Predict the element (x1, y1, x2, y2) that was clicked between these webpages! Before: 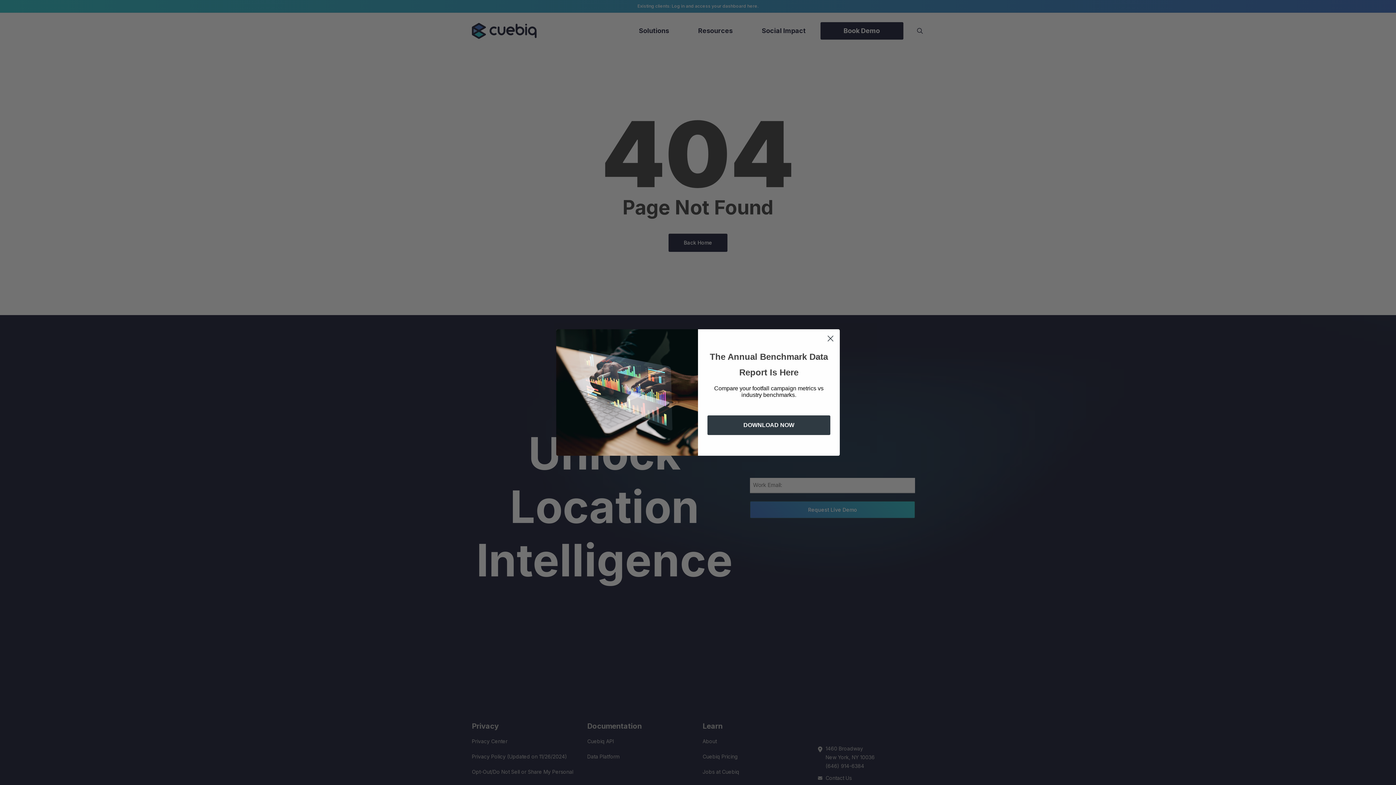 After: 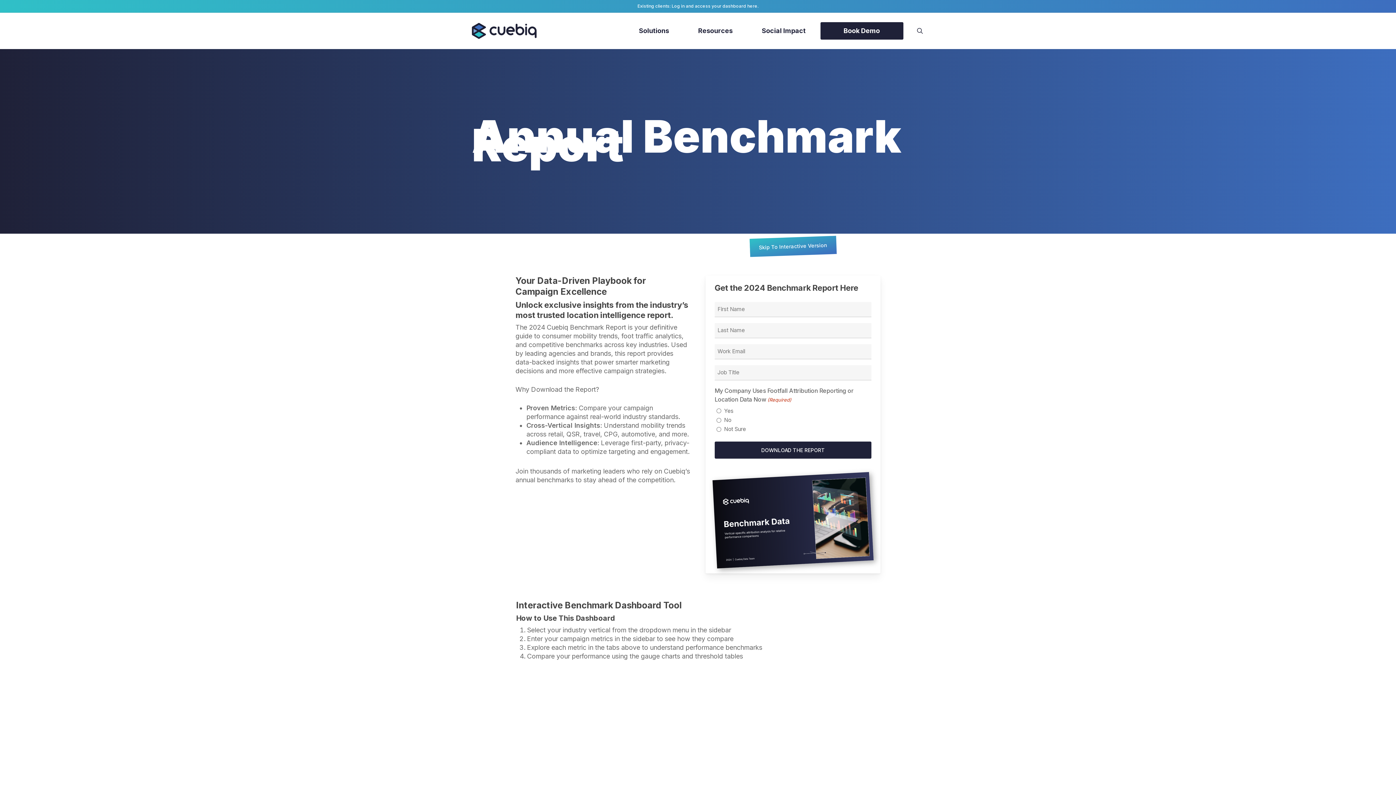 Action: label: DOWNLOAD NOW bbox: (707, 426, 830, 446)